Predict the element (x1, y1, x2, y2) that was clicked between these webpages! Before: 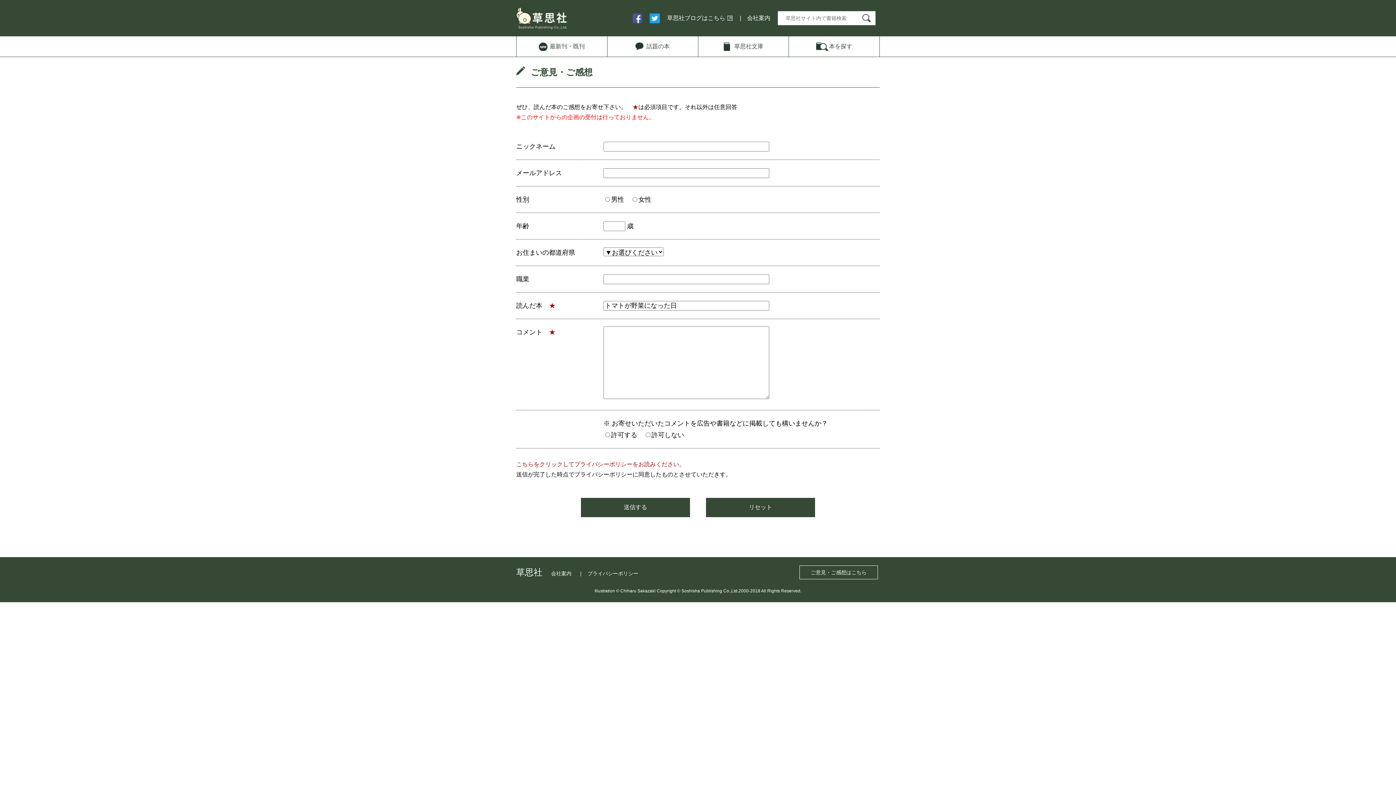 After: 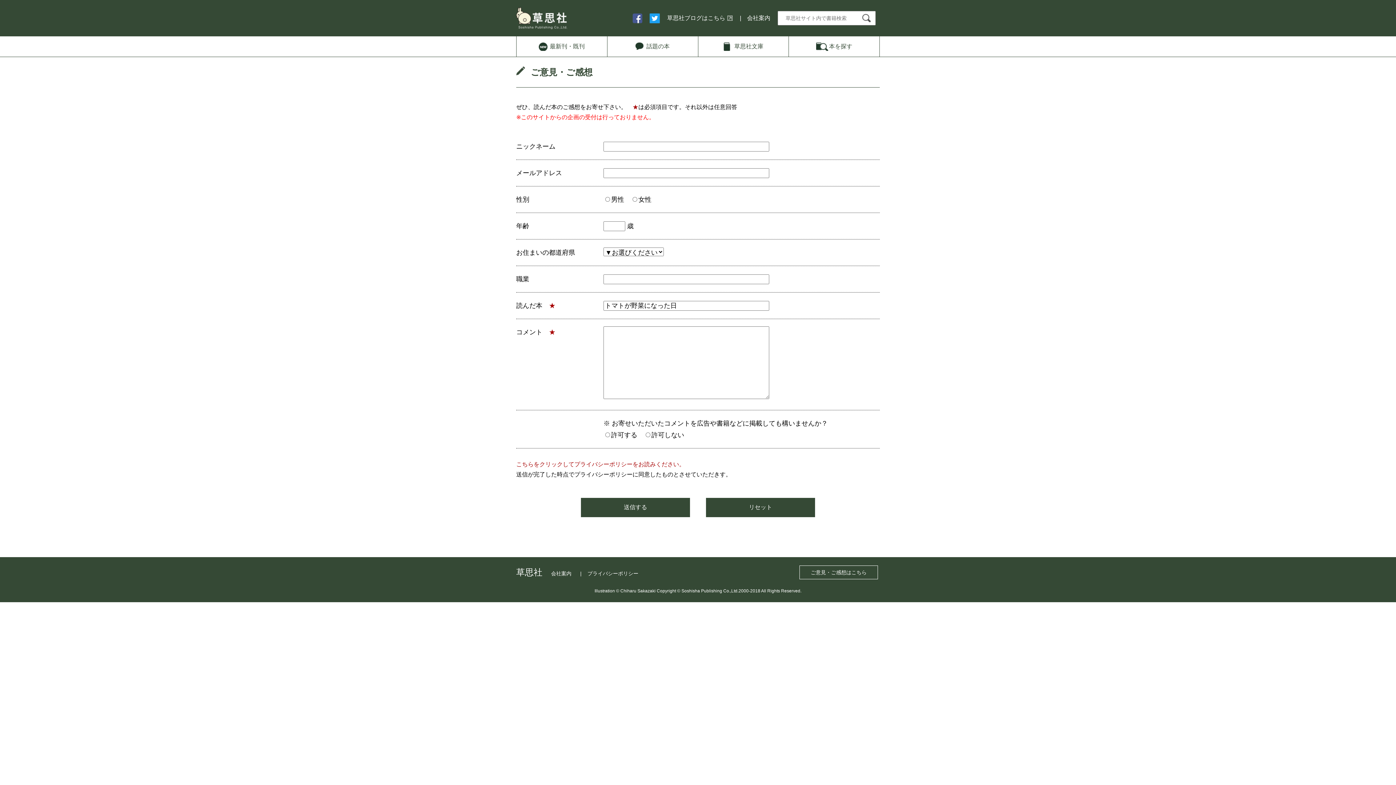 Action: bbox: (632, 14, 642, 21)